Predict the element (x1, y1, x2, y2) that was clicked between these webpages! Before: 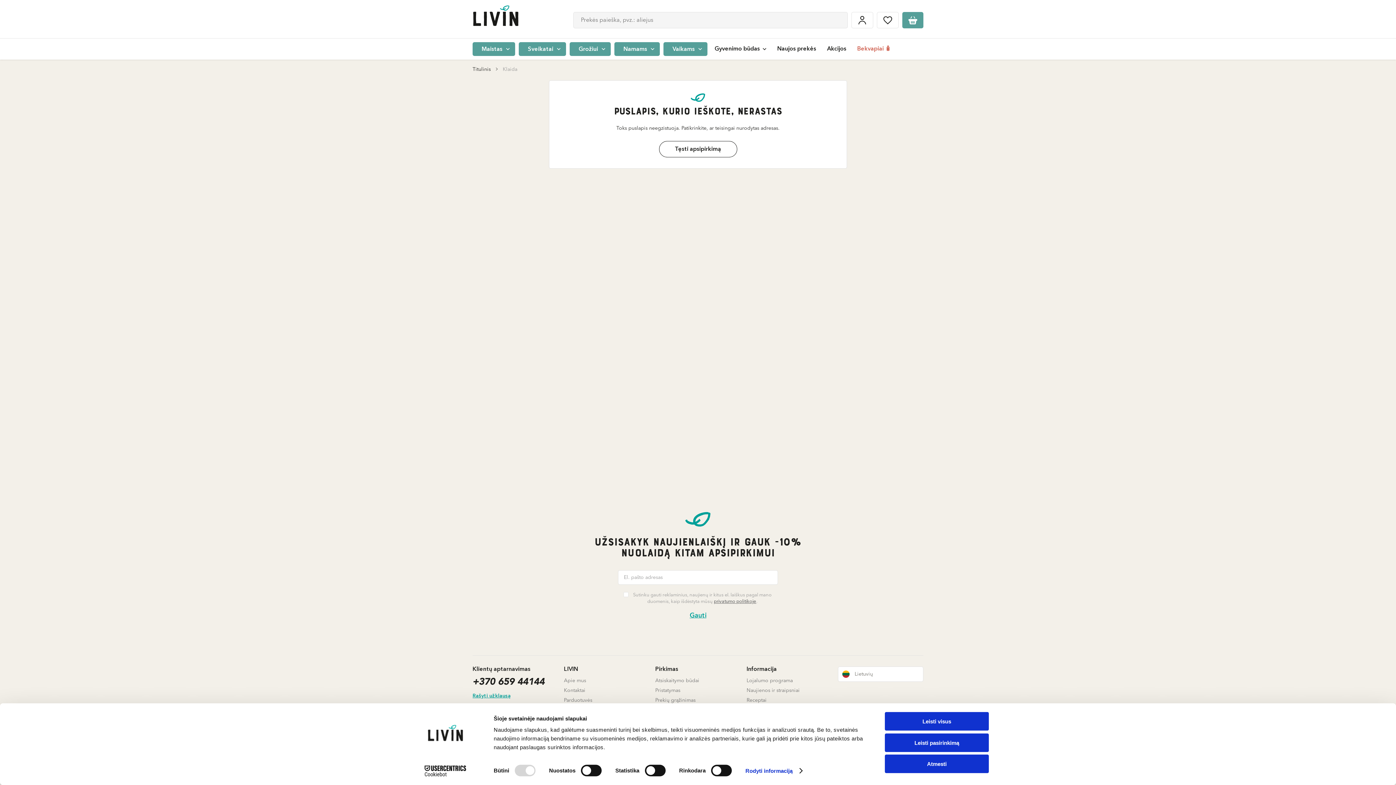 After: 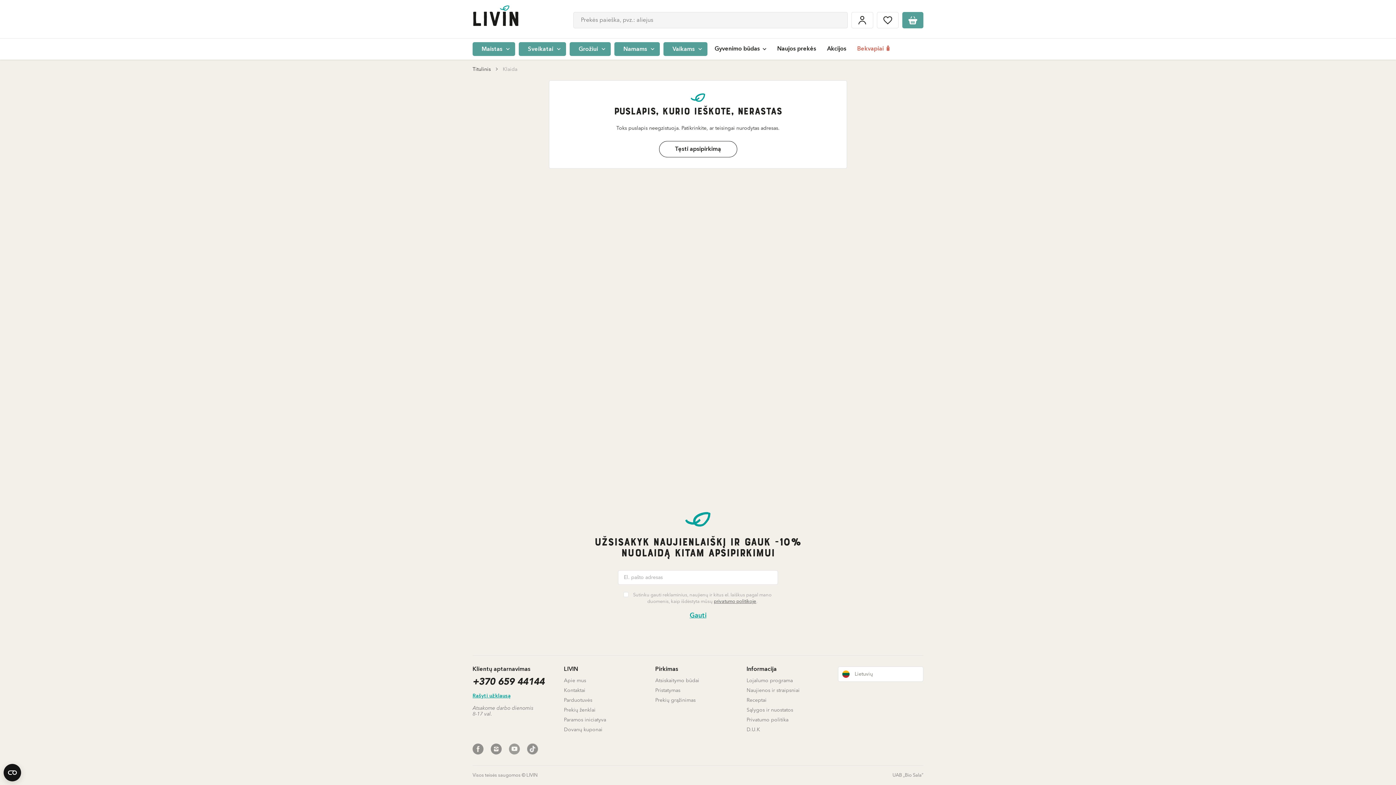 Action: bbox: (885, 755, 989, 773) label: Atmesti